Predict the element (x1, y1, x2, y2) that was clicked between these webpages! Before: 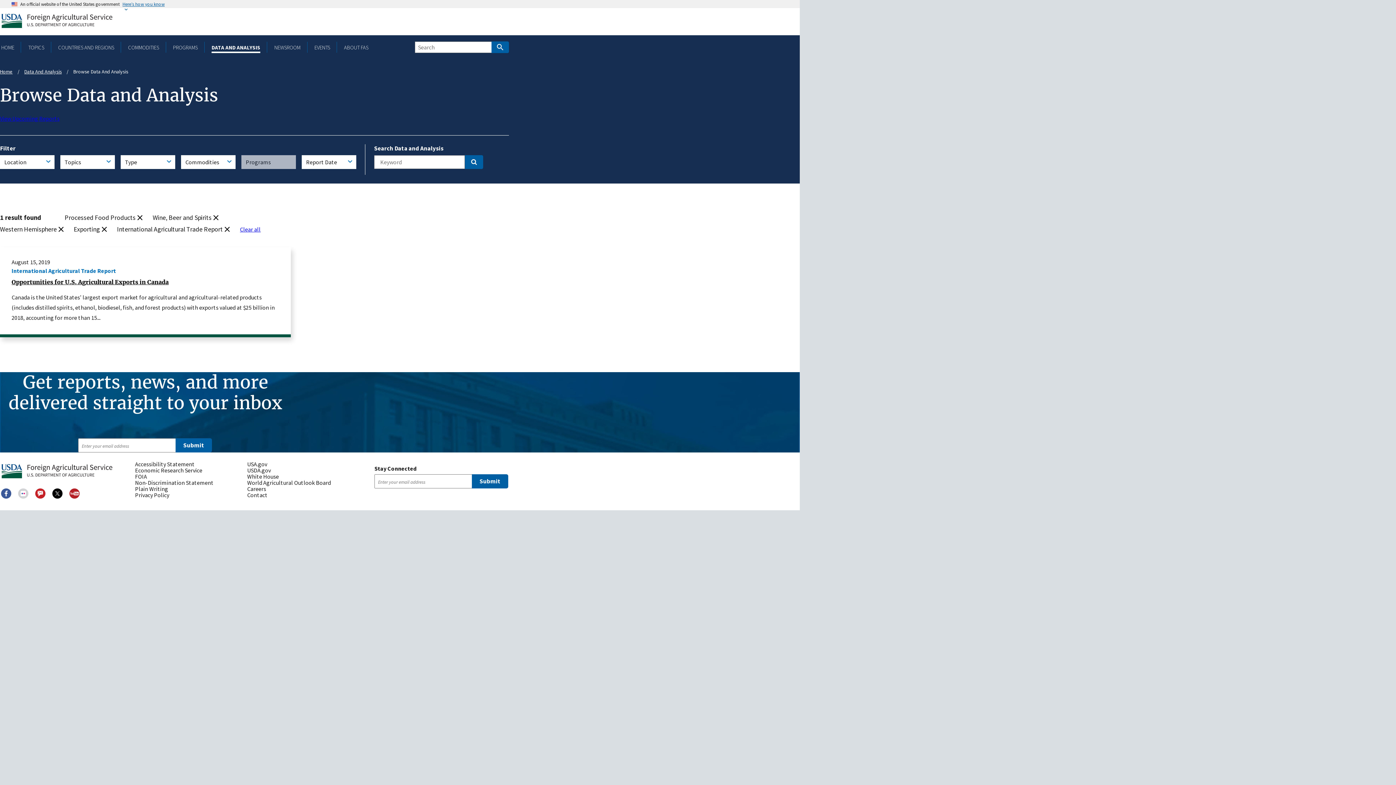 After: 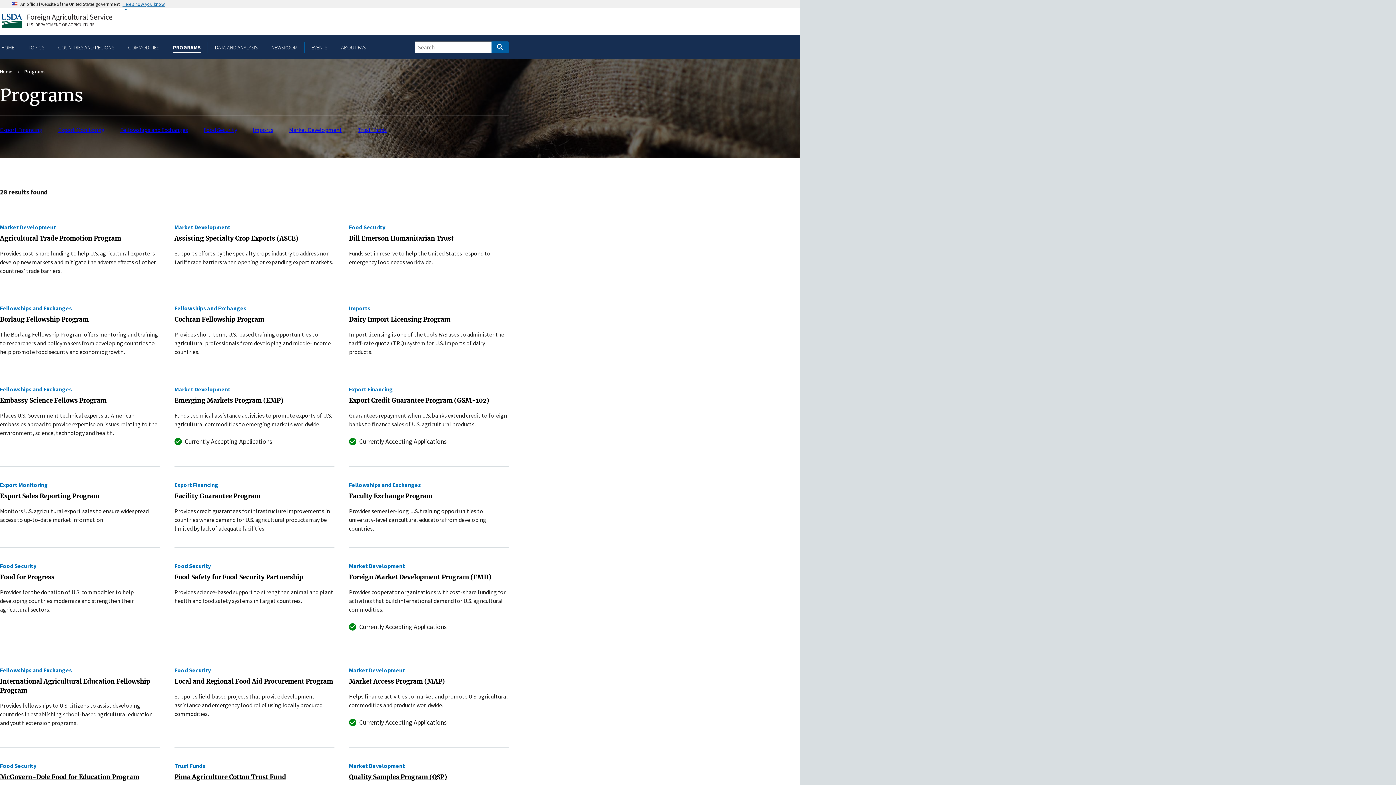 Action: bbox: (171, 43, 198, 50) label: PROGRAMS